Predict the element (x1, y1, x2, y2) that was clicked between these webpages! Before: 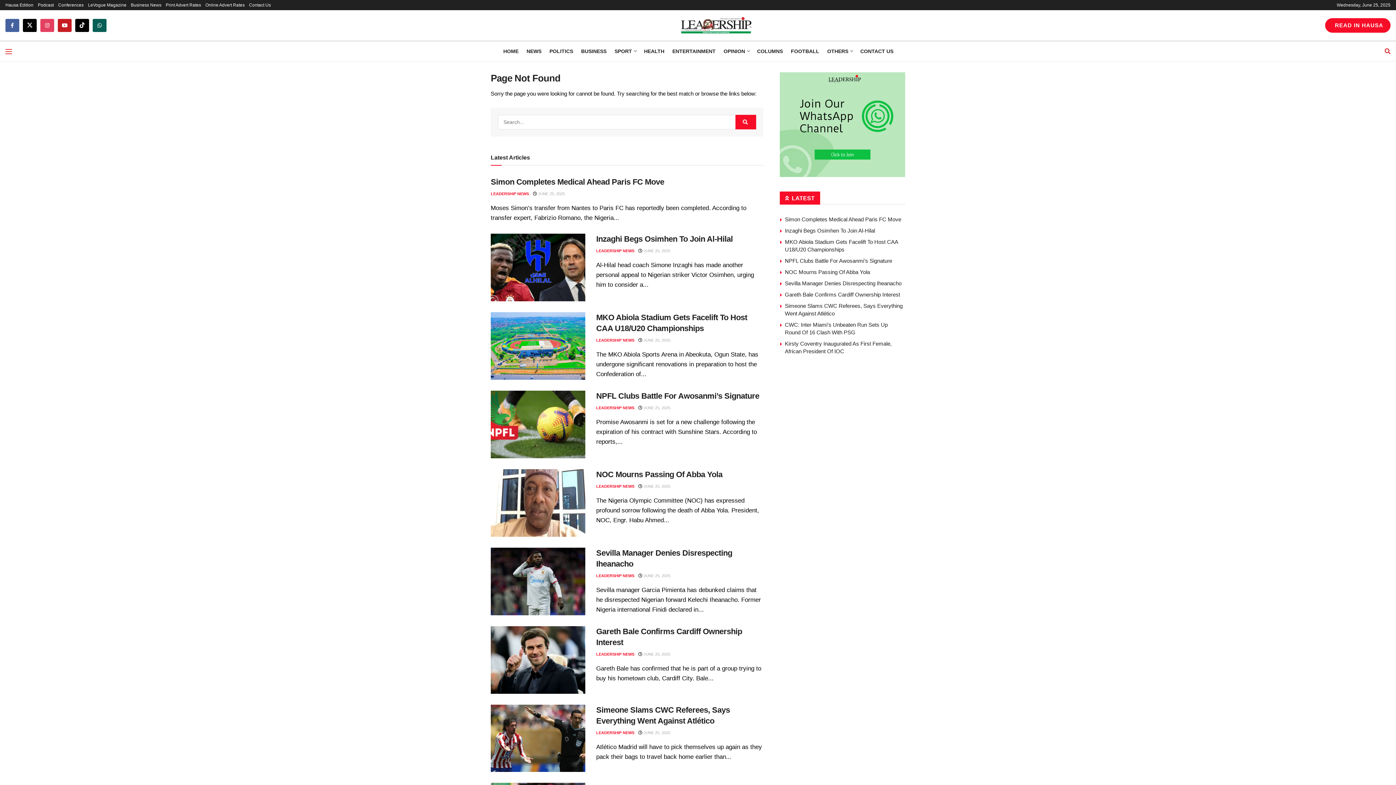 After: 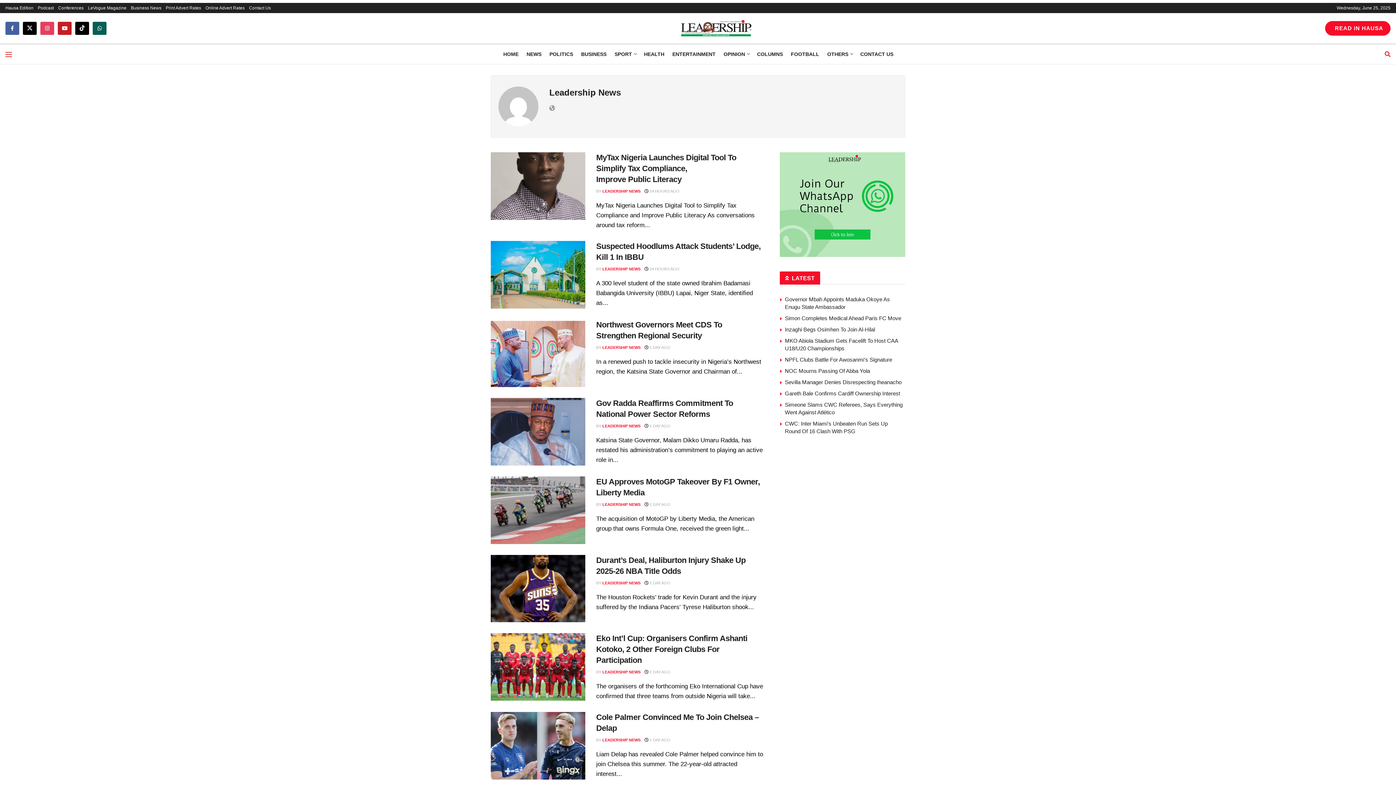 Action: bbox: (596, 484, 634, 488) label: LEADERSHIP NEWS